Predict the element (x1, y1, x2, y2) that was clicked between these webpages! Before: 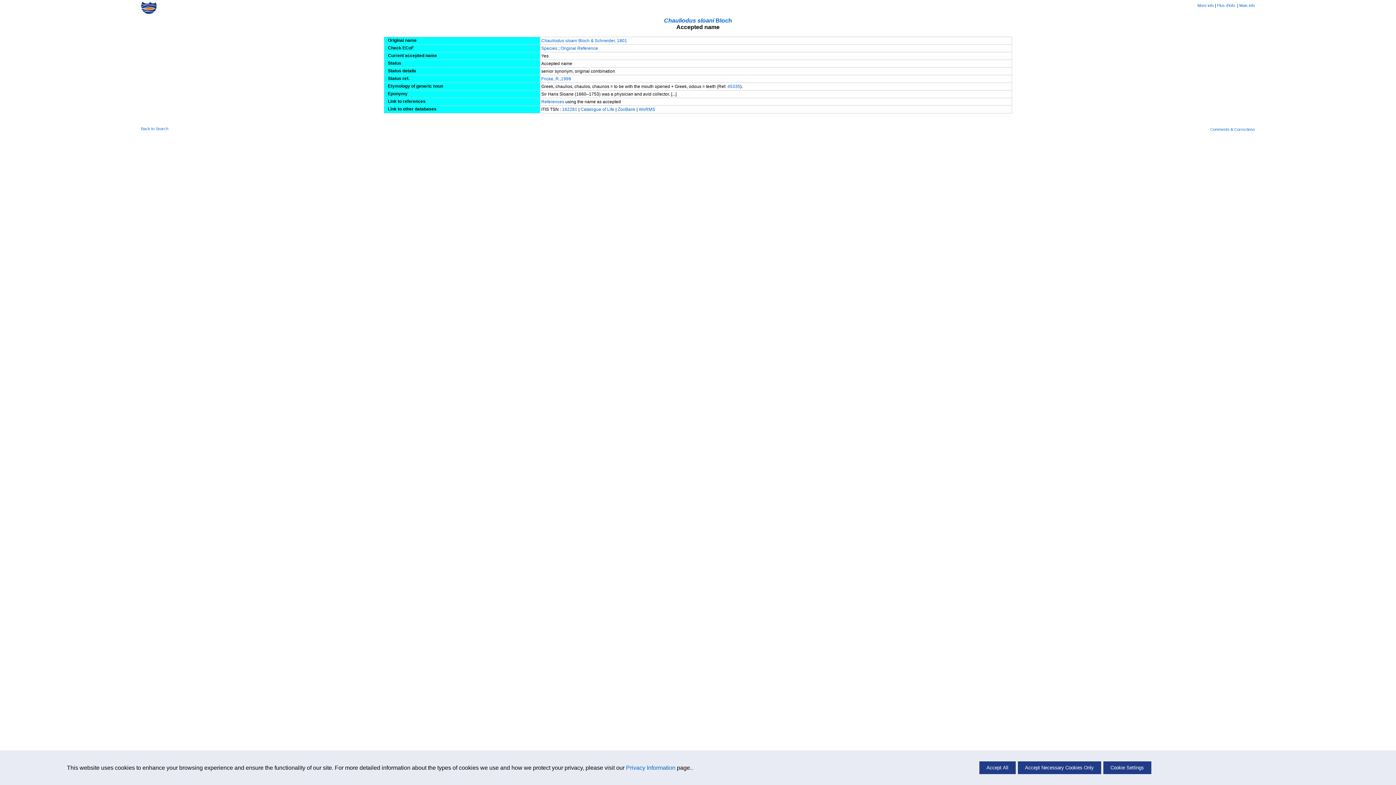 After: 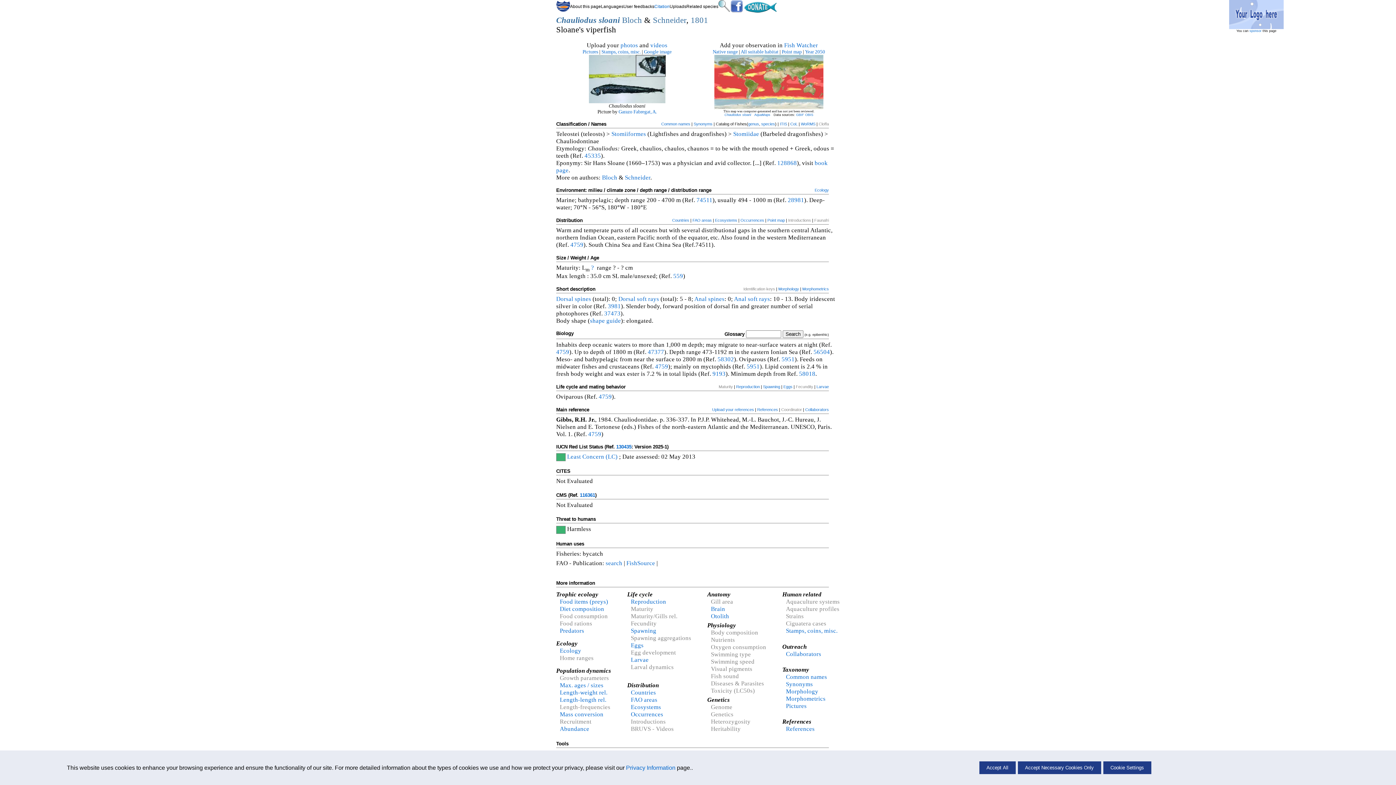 Action: label: Chauliodus sloani Bloch bbox: (664, 17, 732, 23)